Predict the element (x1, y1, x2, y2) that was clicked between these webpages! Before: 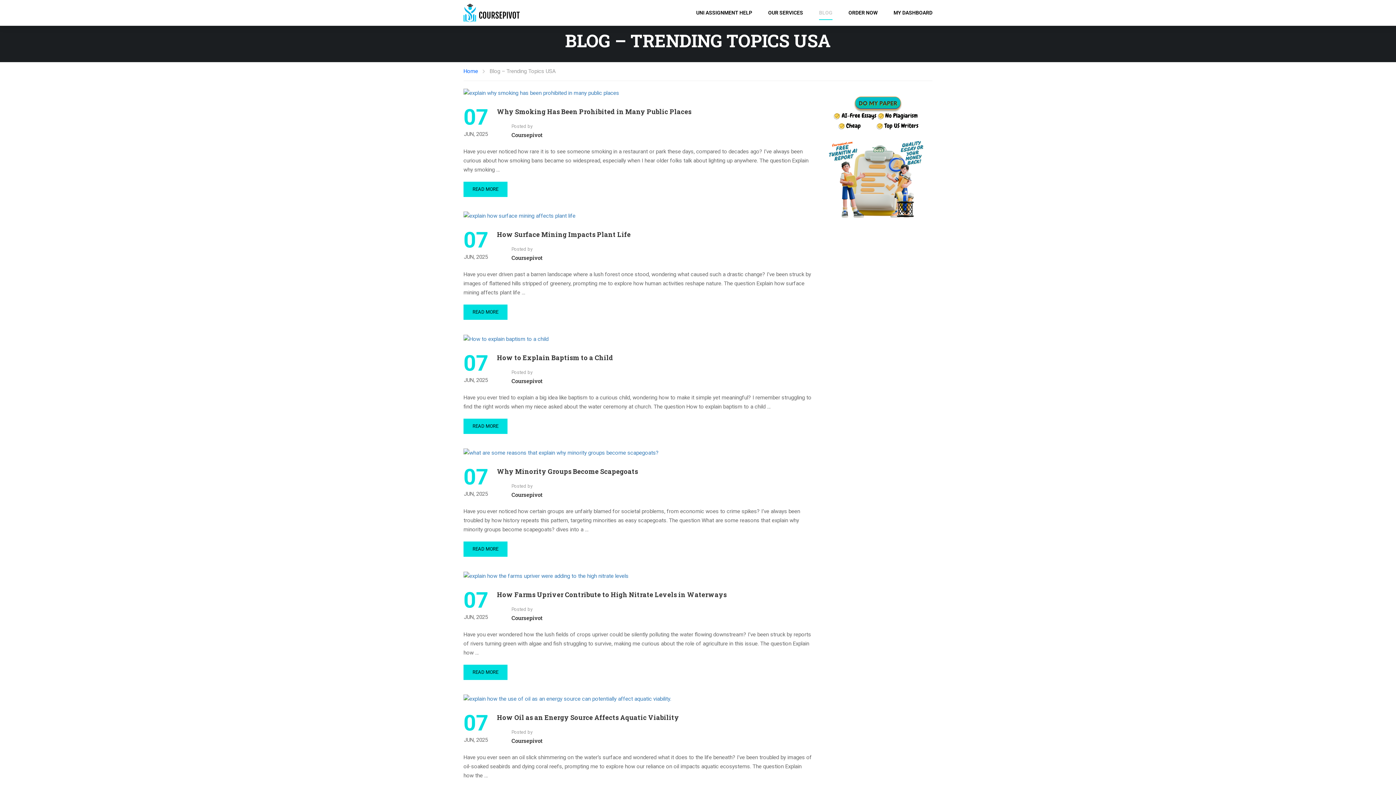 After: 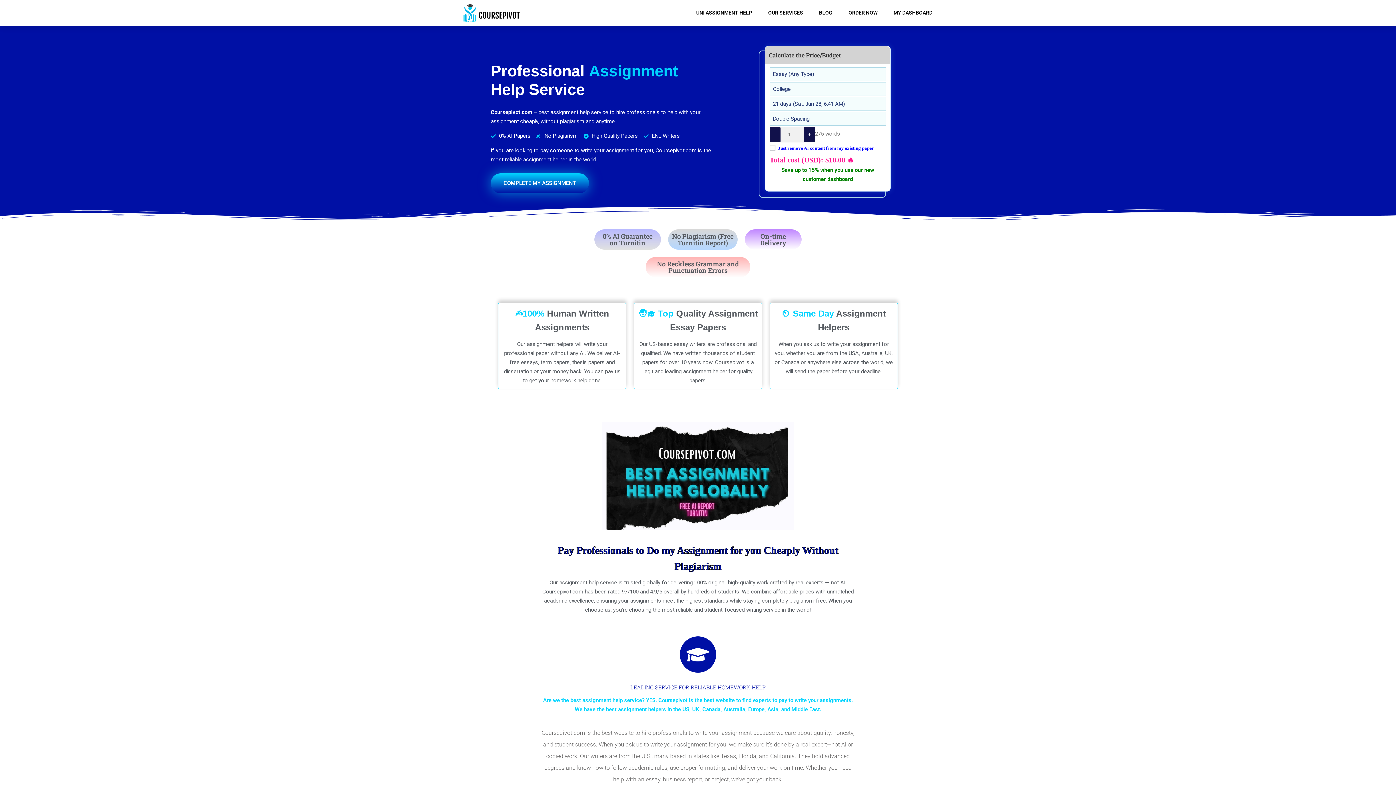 Action: label: Home bbox: (463, 66, 485, 76)